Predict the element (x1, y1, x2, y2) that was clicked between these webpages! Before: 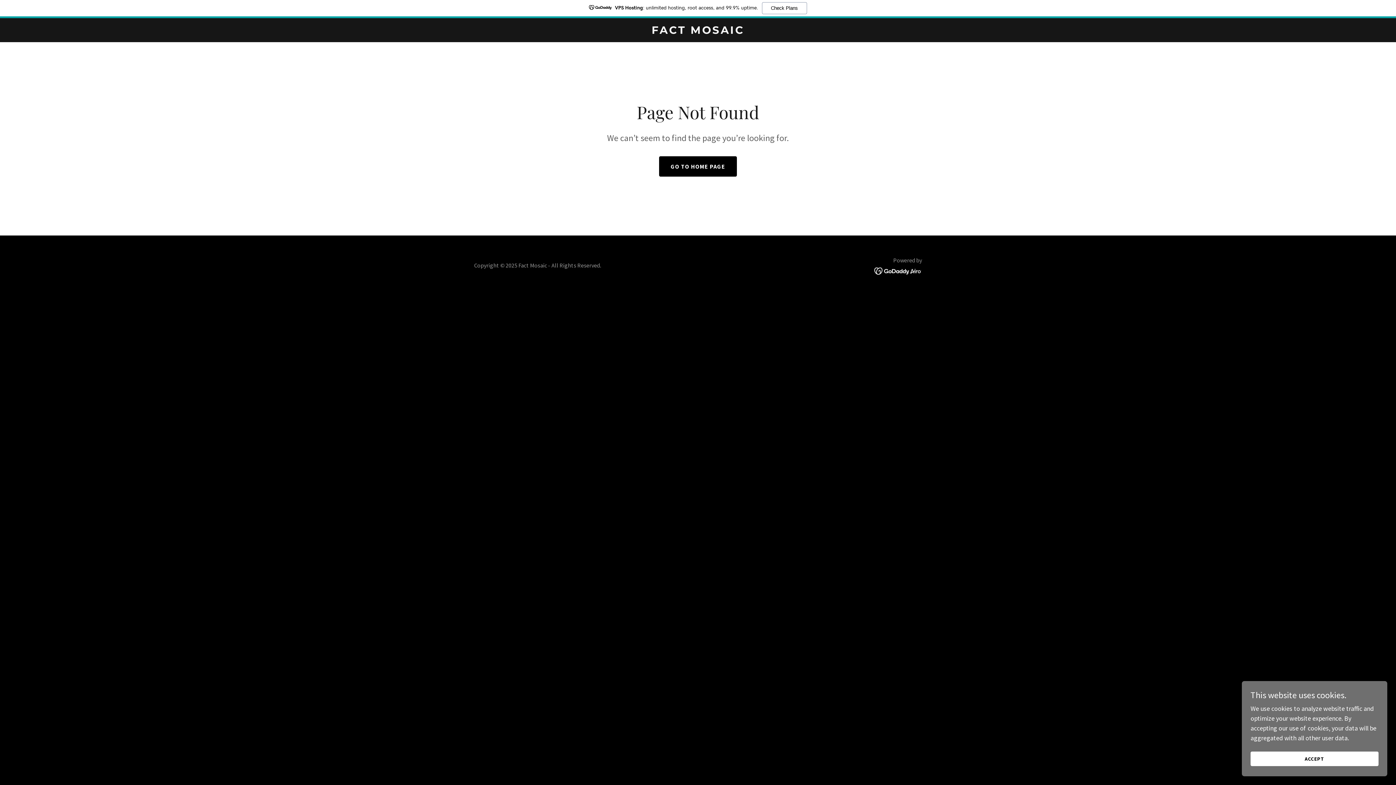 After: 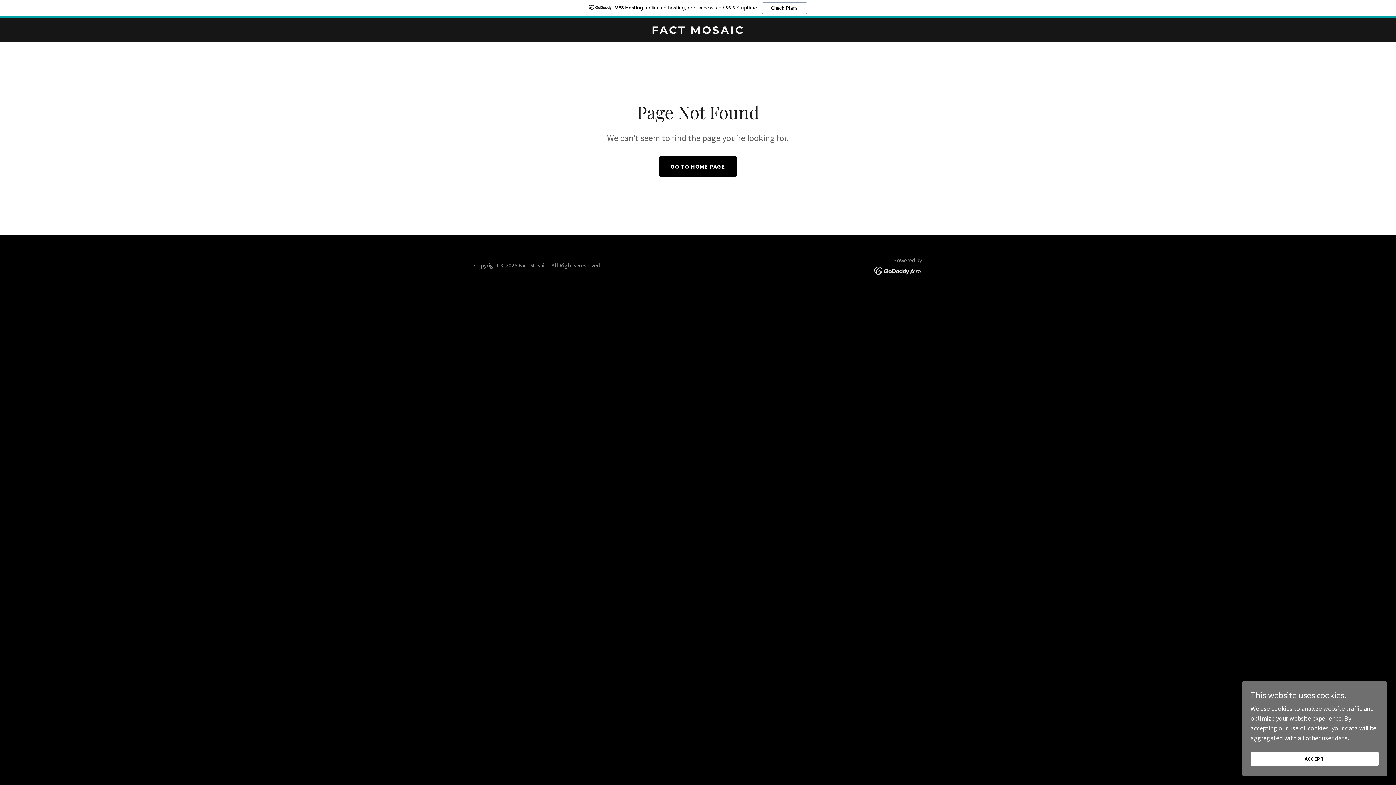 Action: label: VPS Hosting: unlimited hosting, root access, and 99.9% uptime.
Check Plans bbox: (0, 0, 1396, 18)